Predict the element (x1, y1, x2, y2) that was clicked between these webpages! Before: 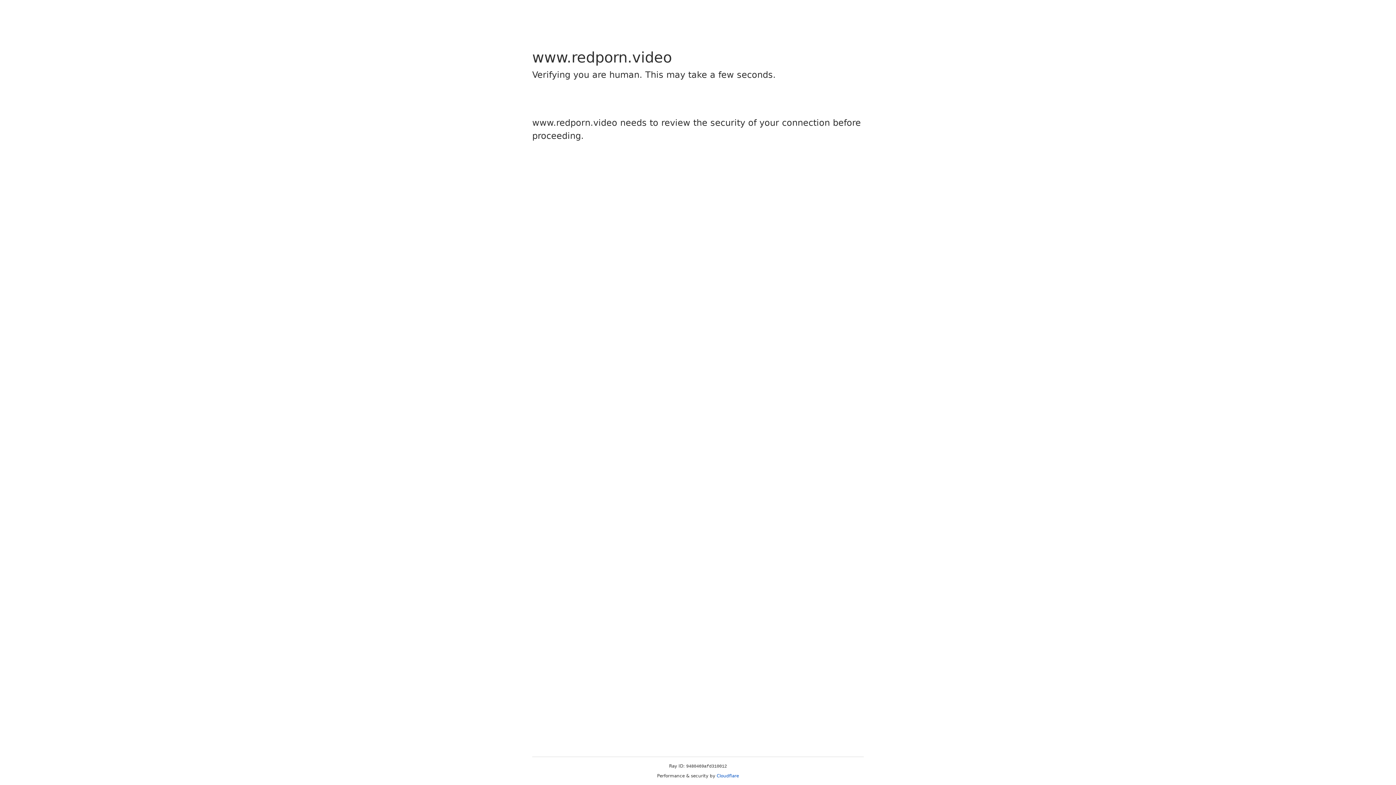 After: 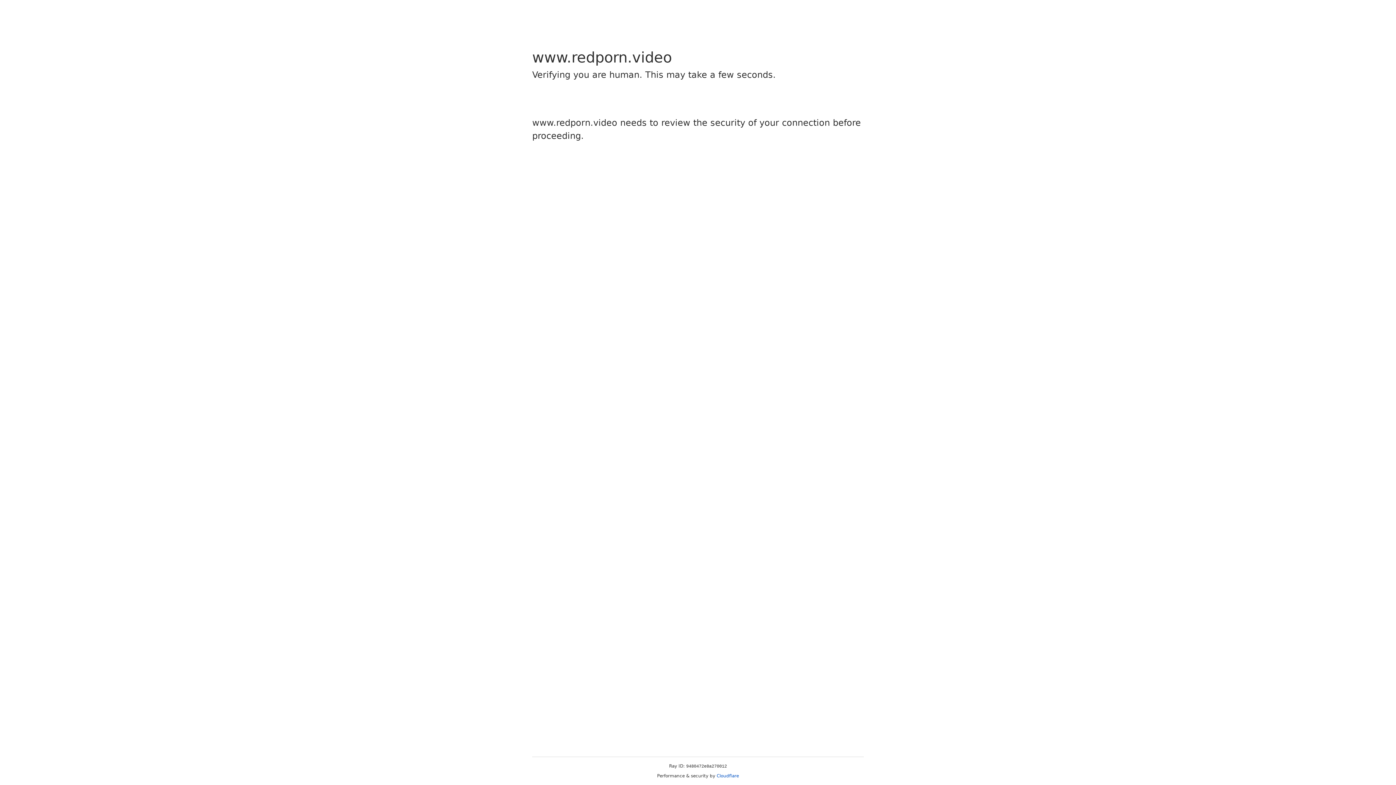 Action: bbox: (716, 773, 739, 778) label: Cloudflare